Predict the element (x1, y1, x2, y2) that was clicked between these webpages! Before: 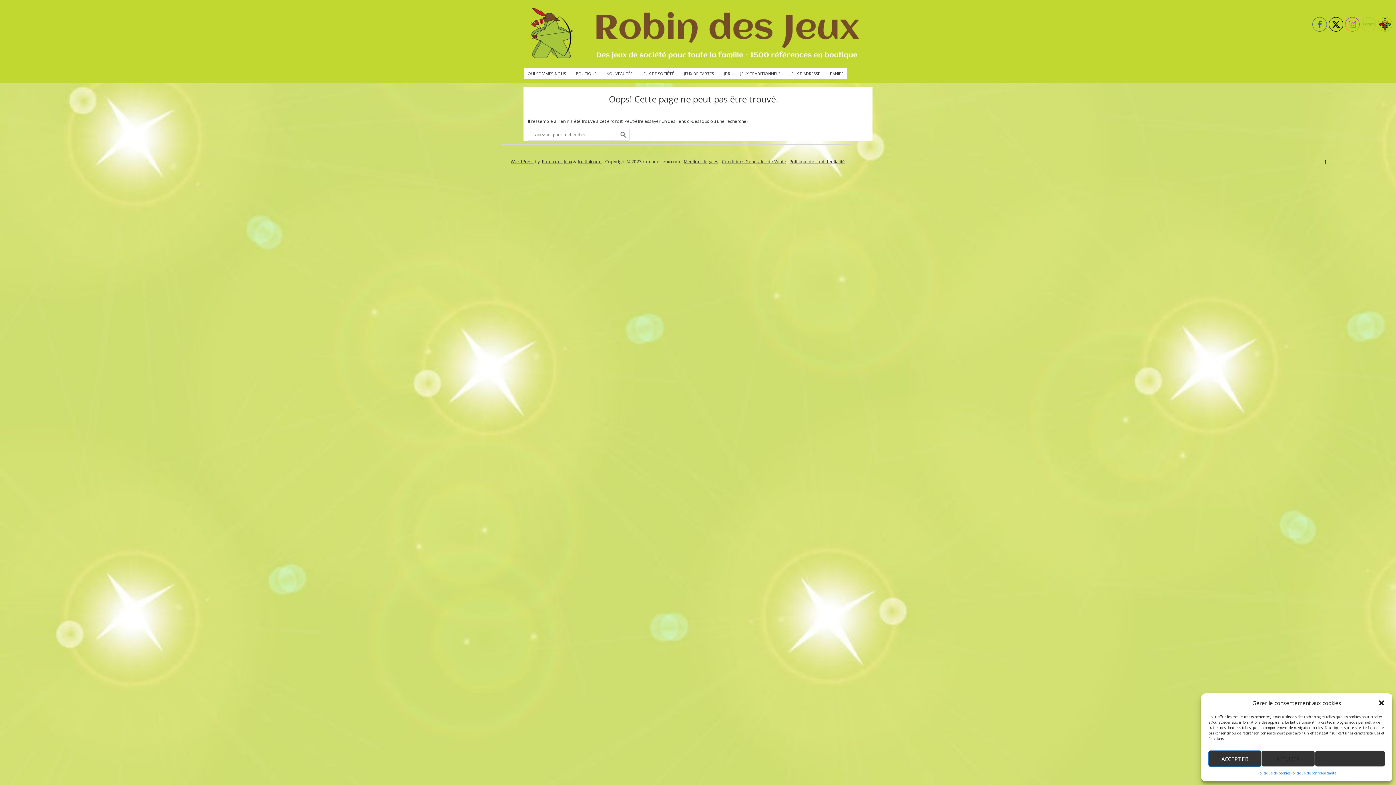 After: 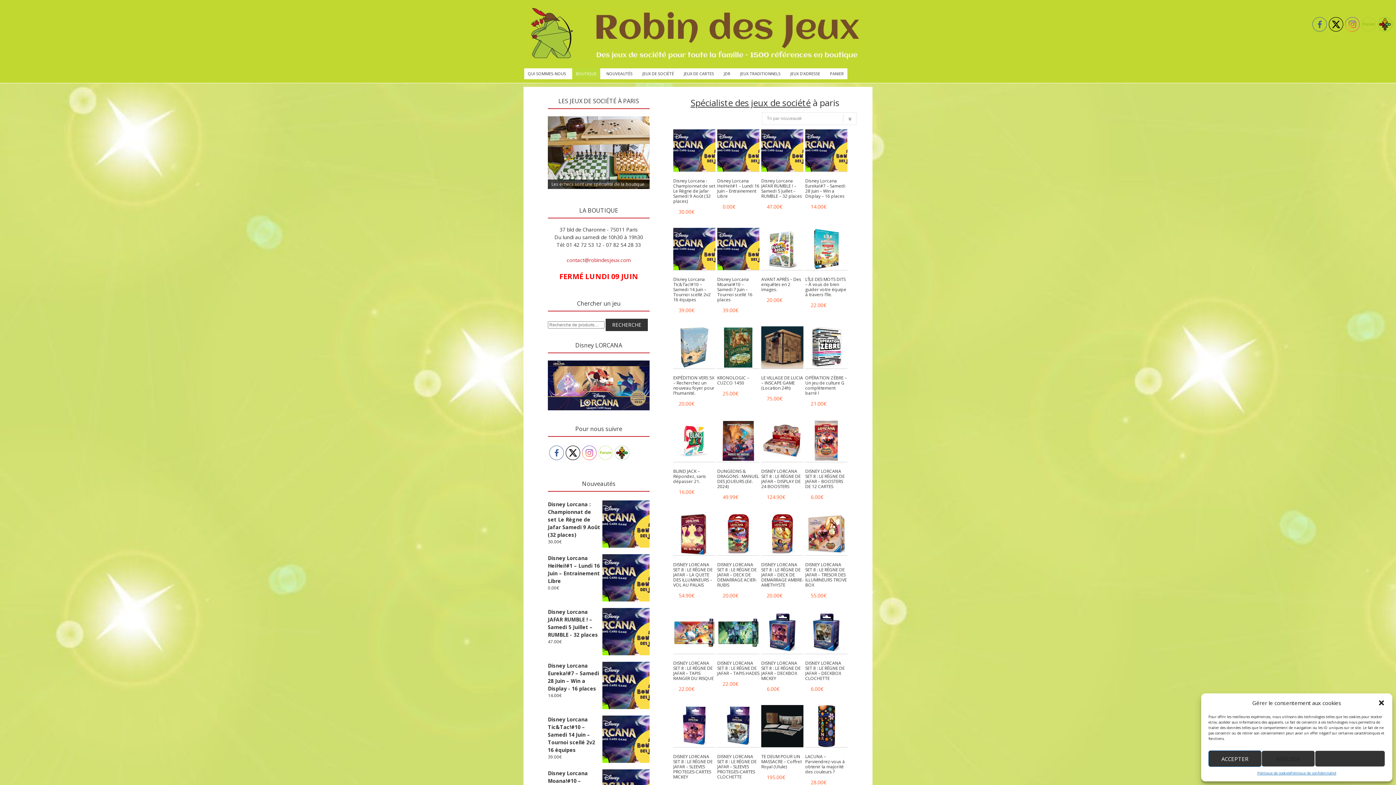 Action: bbox: (572, 68, 600, 79) label: BOUTIQUE